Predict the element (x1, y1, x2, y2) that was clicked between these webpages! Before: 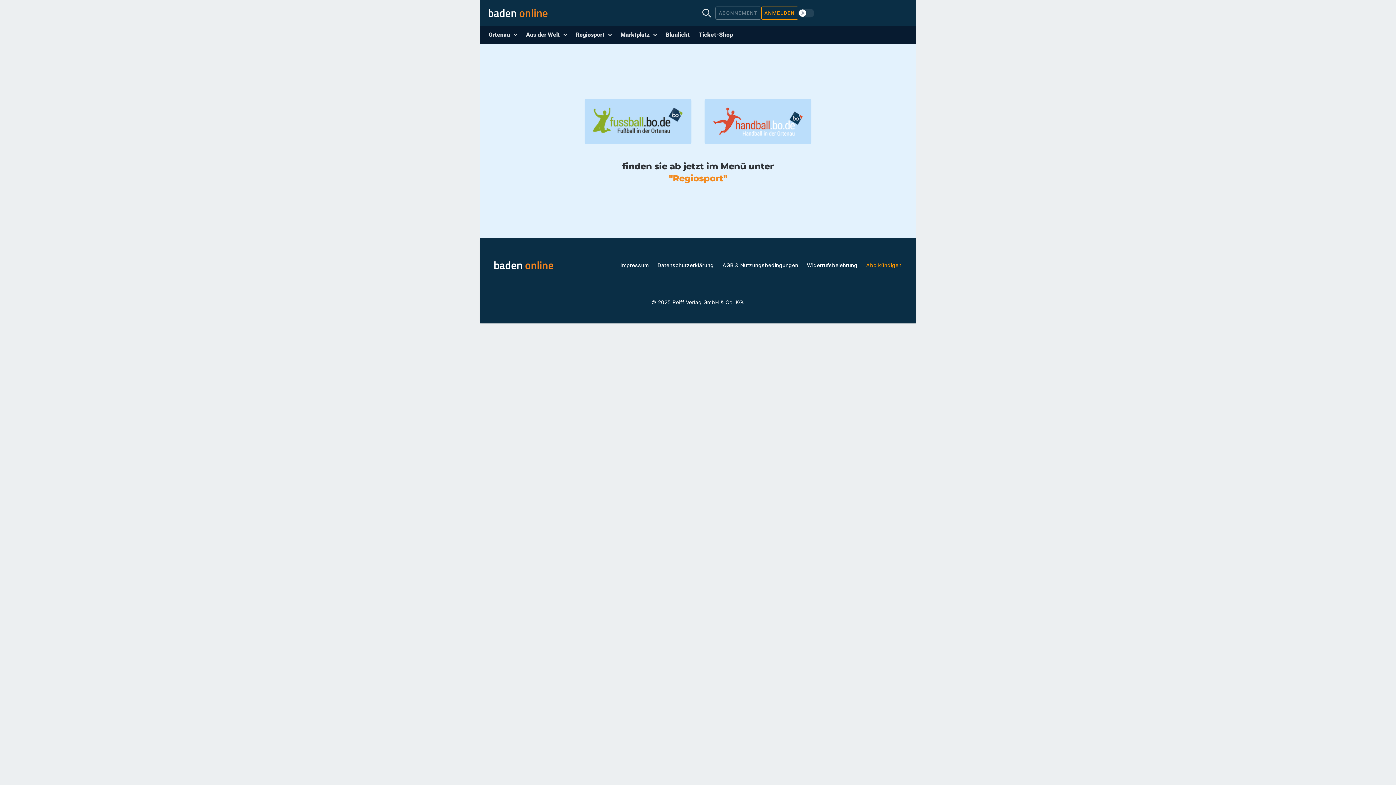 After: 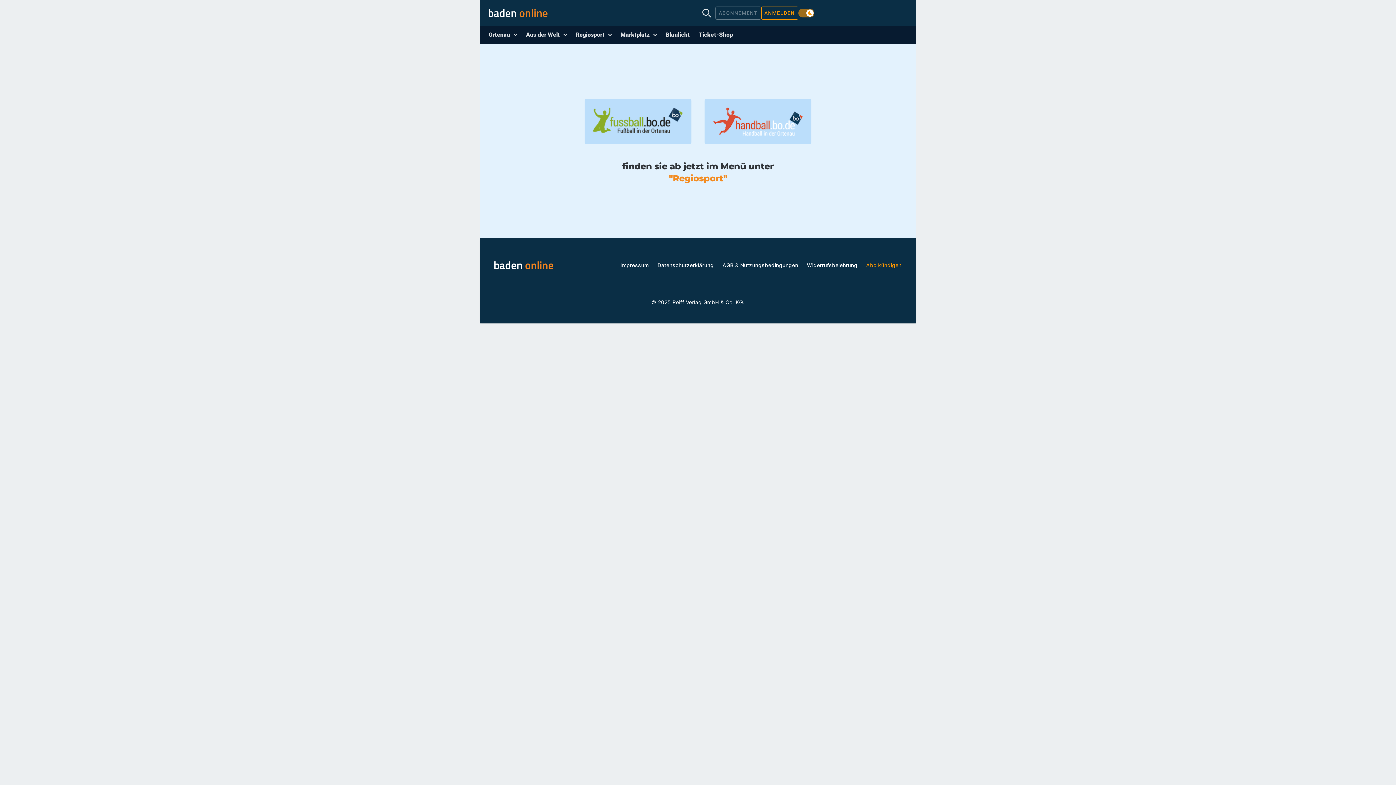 Action: bbox: (798, 8, 814, 17) label: Use setting